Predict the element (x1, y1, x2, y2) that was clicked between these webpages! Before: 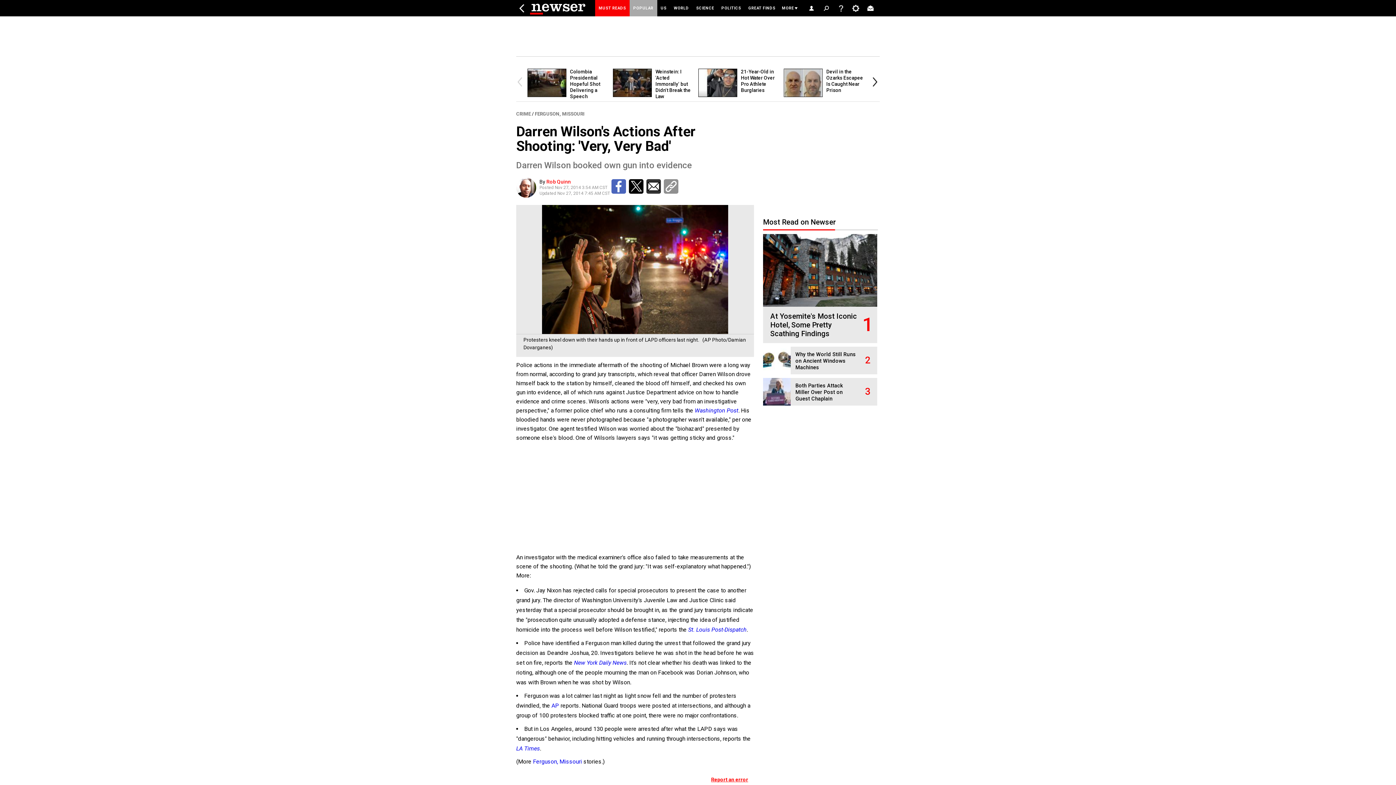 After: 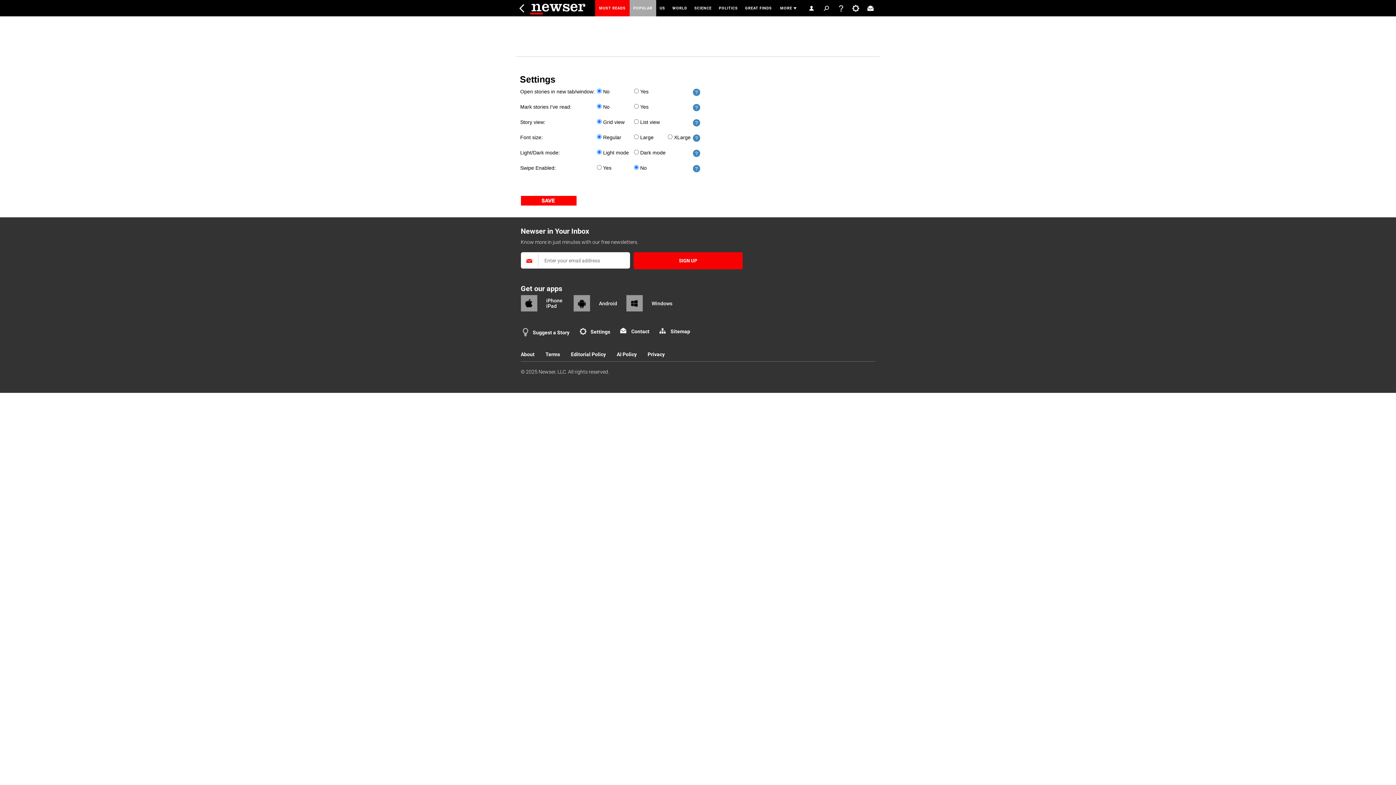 Action: bbox: (848, 0, 863, 16)